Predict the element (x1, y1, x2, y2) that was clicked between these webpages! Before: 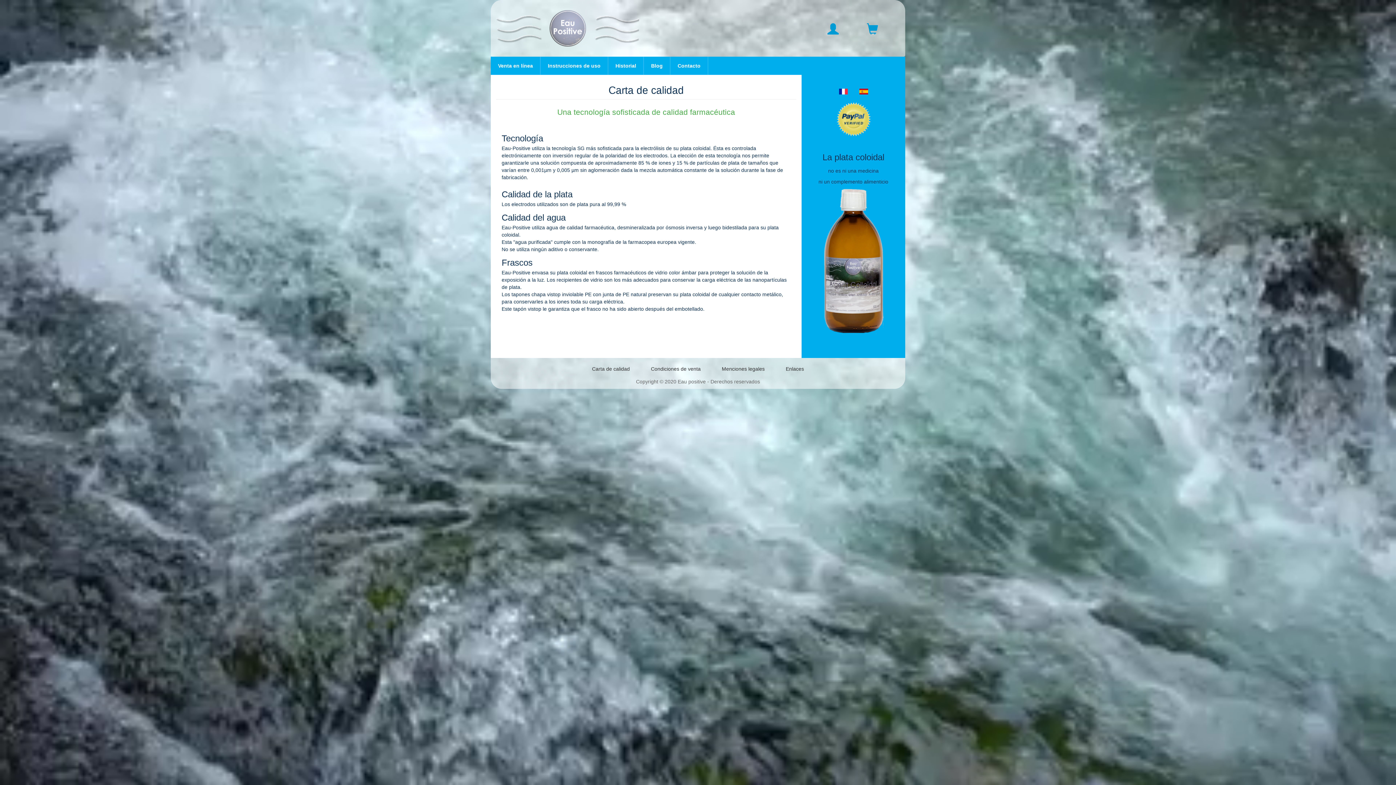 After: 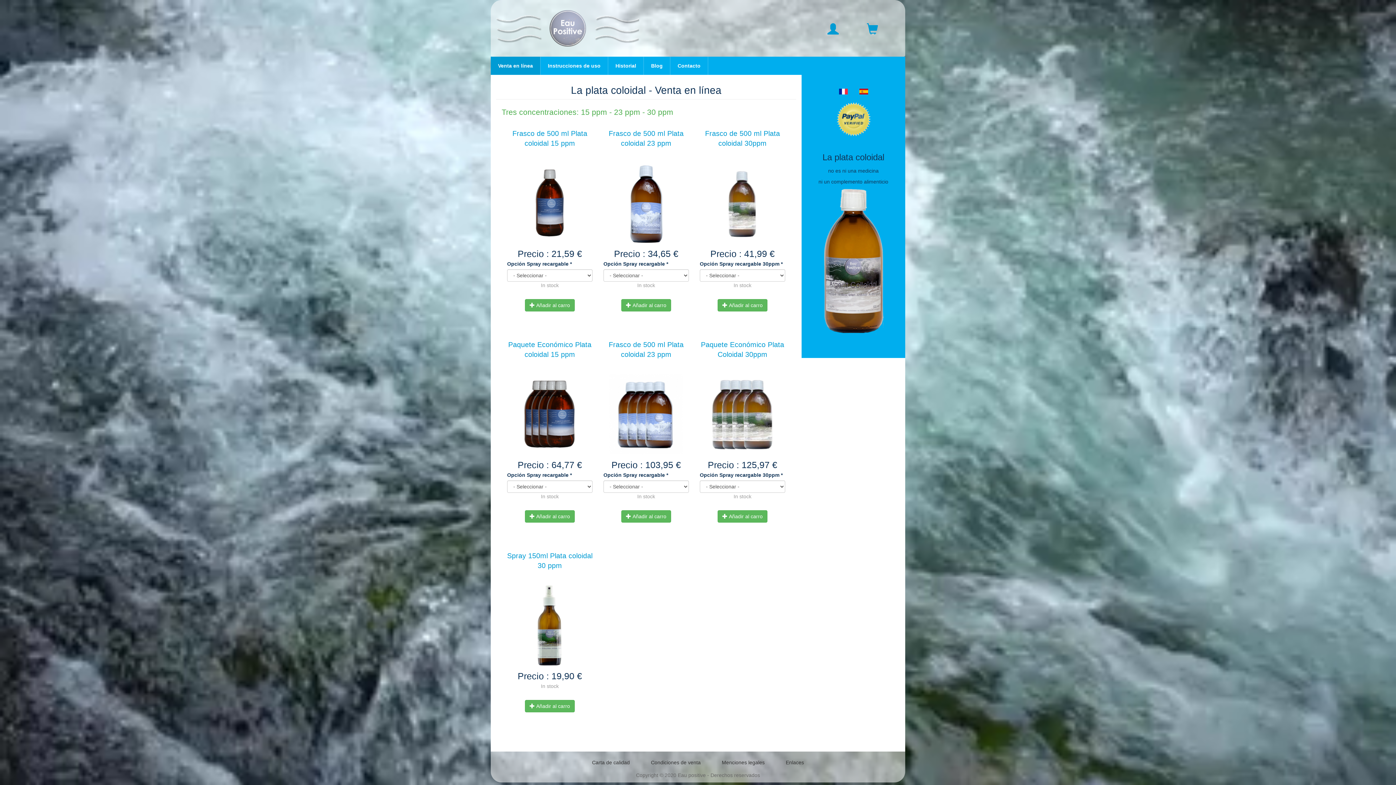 Action: bbox: (490, 56, 540, 74) label: Venta en línea